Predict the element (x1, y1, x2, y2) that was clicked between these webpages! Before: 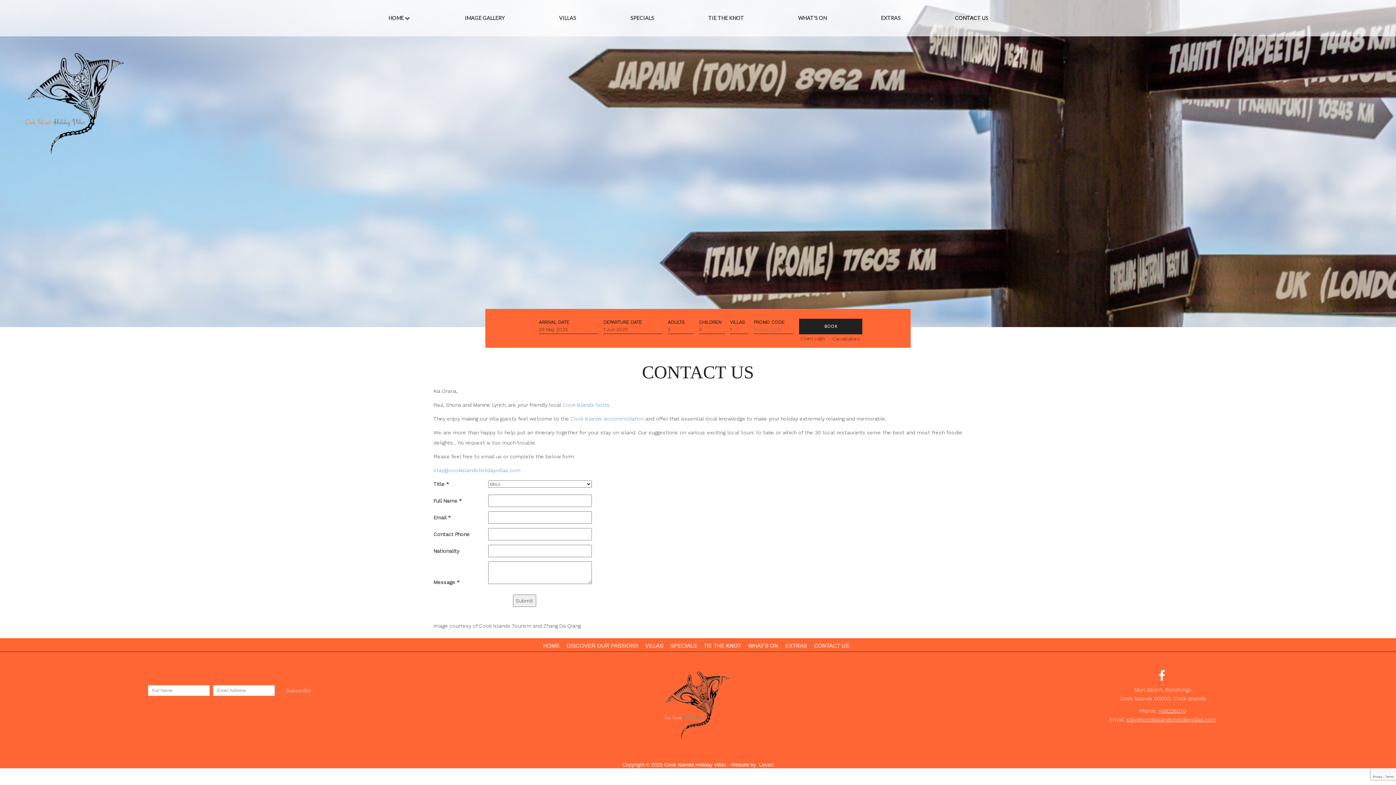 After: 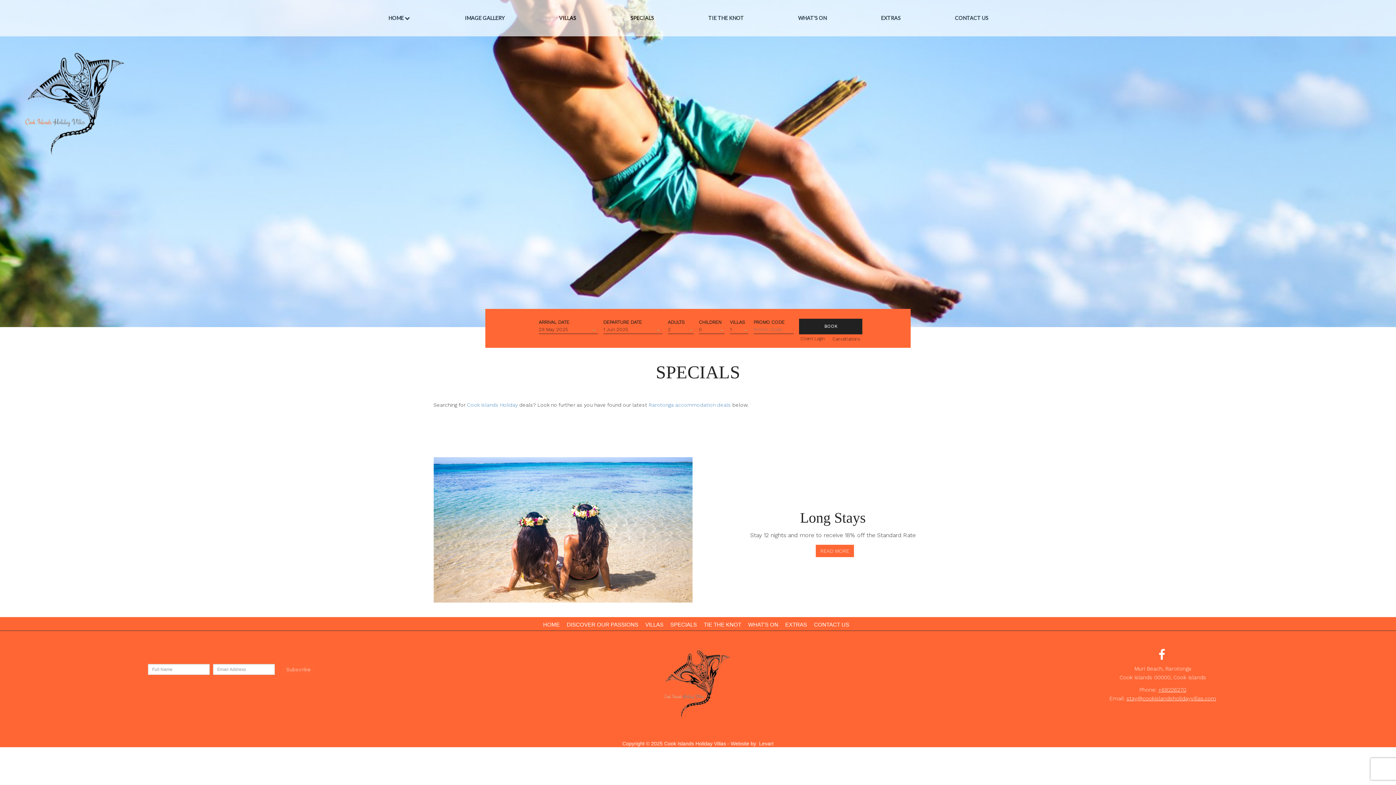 Action: label: SPECIALS bbox: (670, 642, 698, 649)